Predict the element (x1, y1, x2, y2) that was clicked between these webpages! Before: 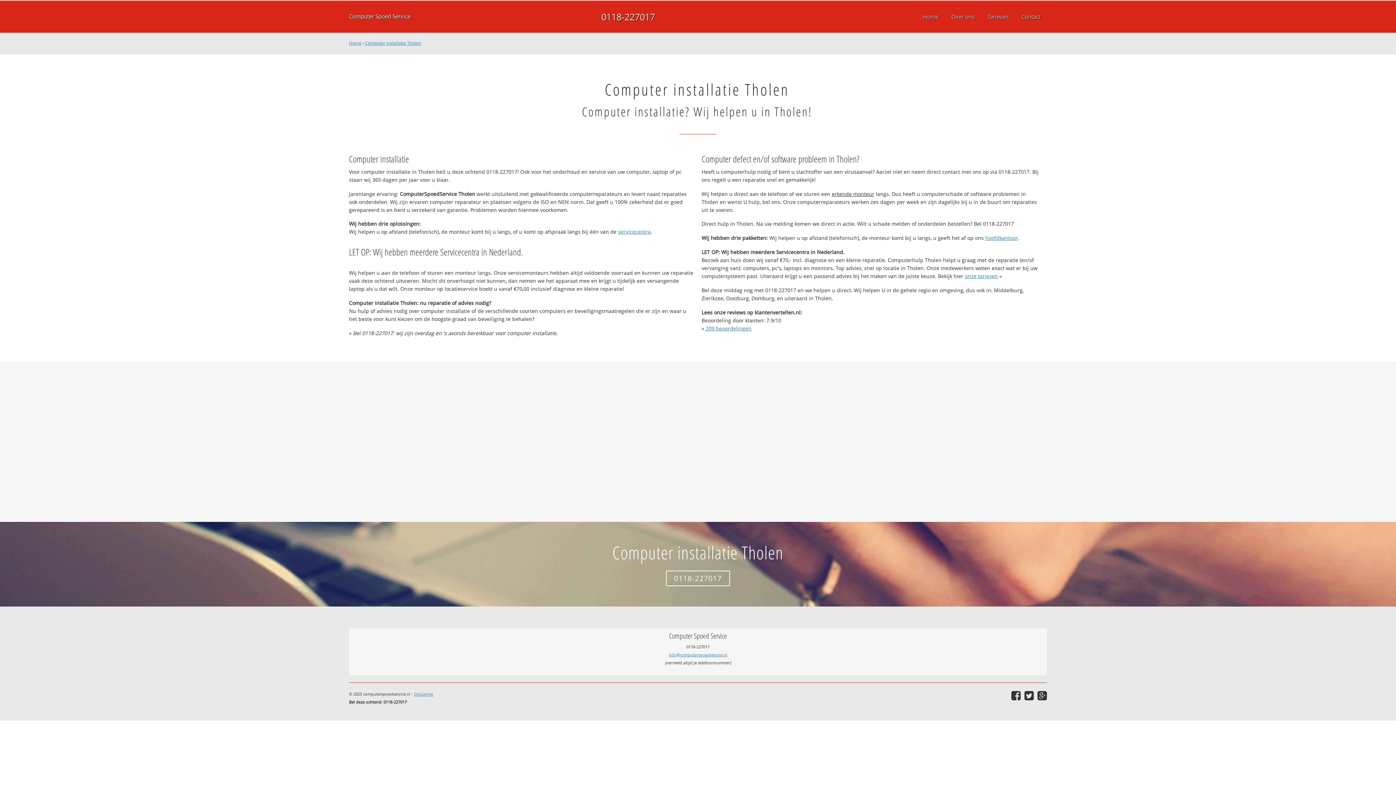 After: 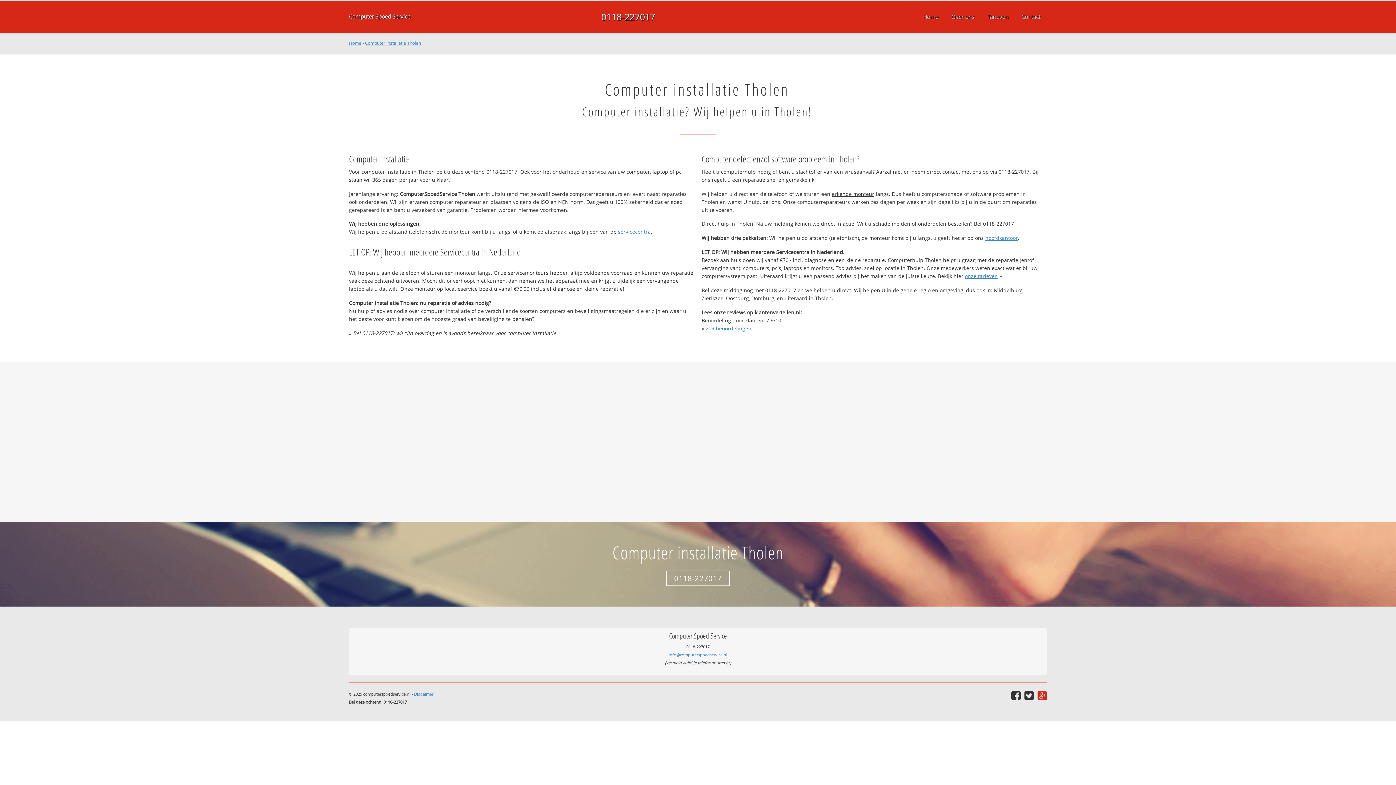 Action: bbox: (1037, 690, 1047, 701)